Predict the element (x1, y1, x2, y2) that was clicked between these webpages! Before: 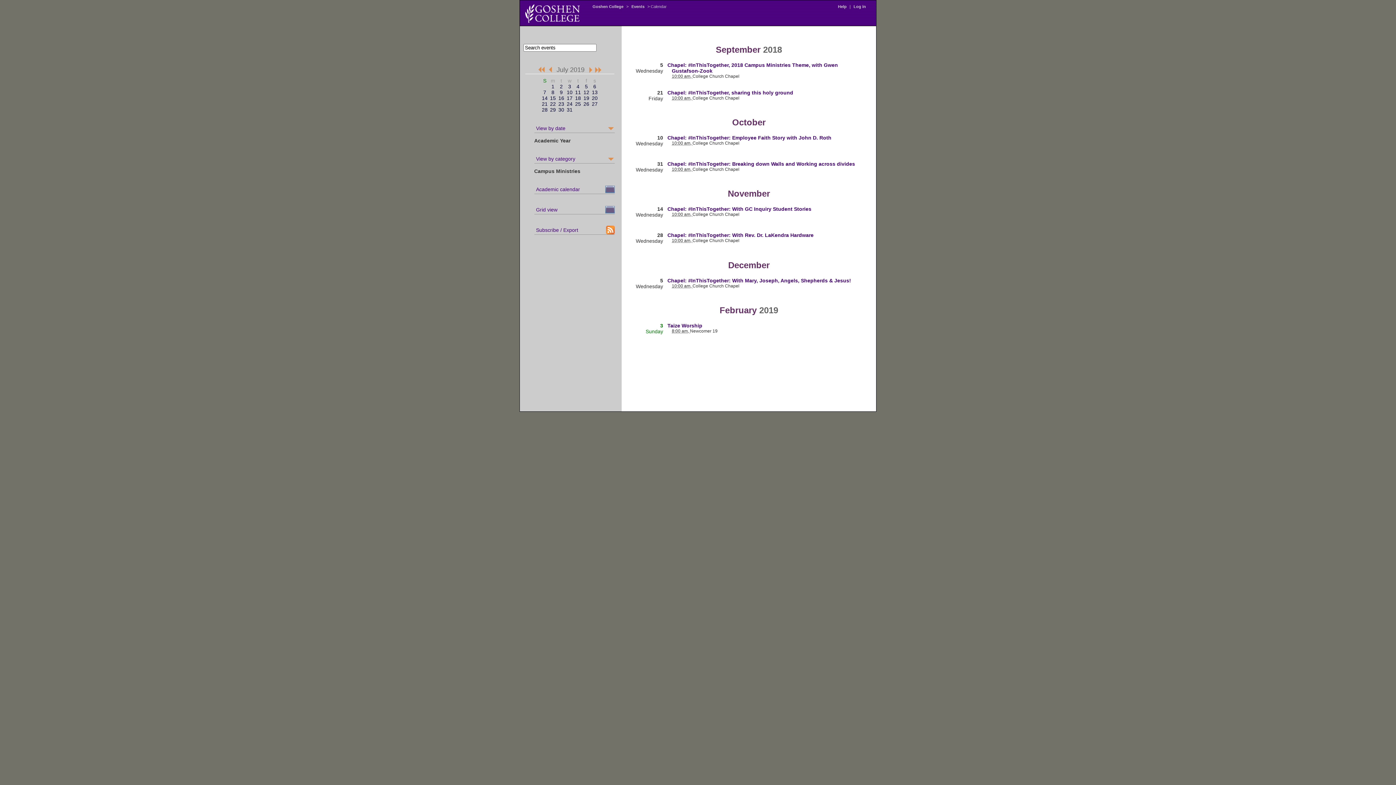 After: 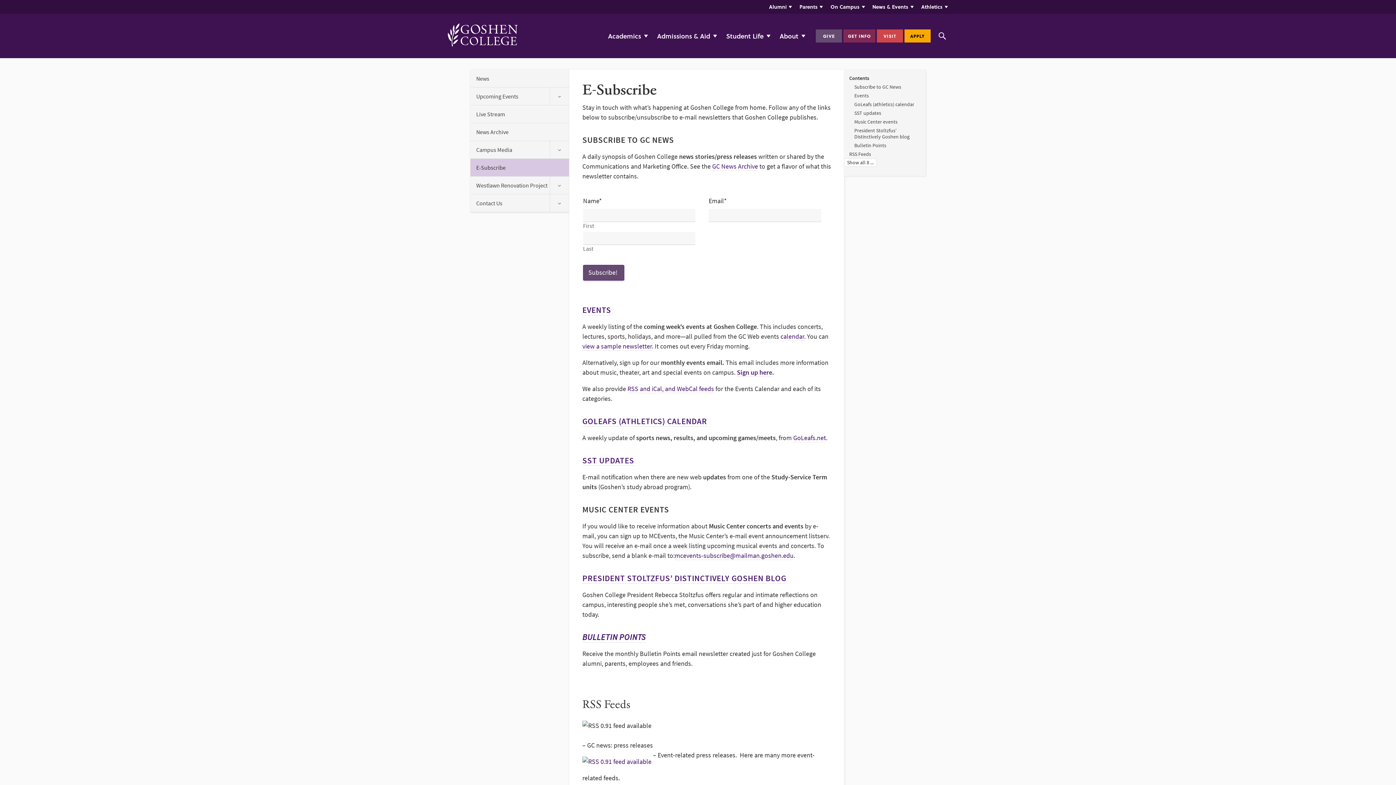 Action: label: Subscribe / Export bbox: (534, 225, 614, 234)